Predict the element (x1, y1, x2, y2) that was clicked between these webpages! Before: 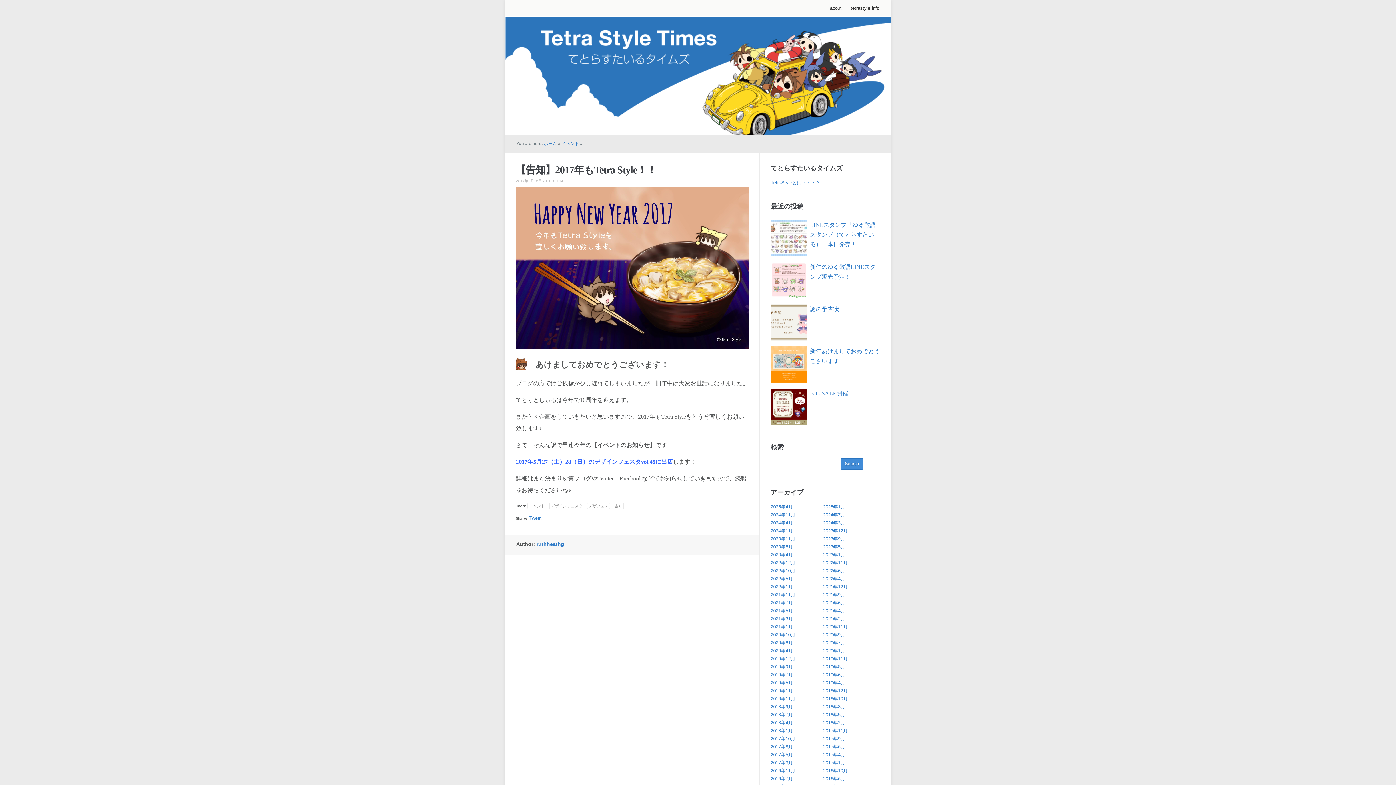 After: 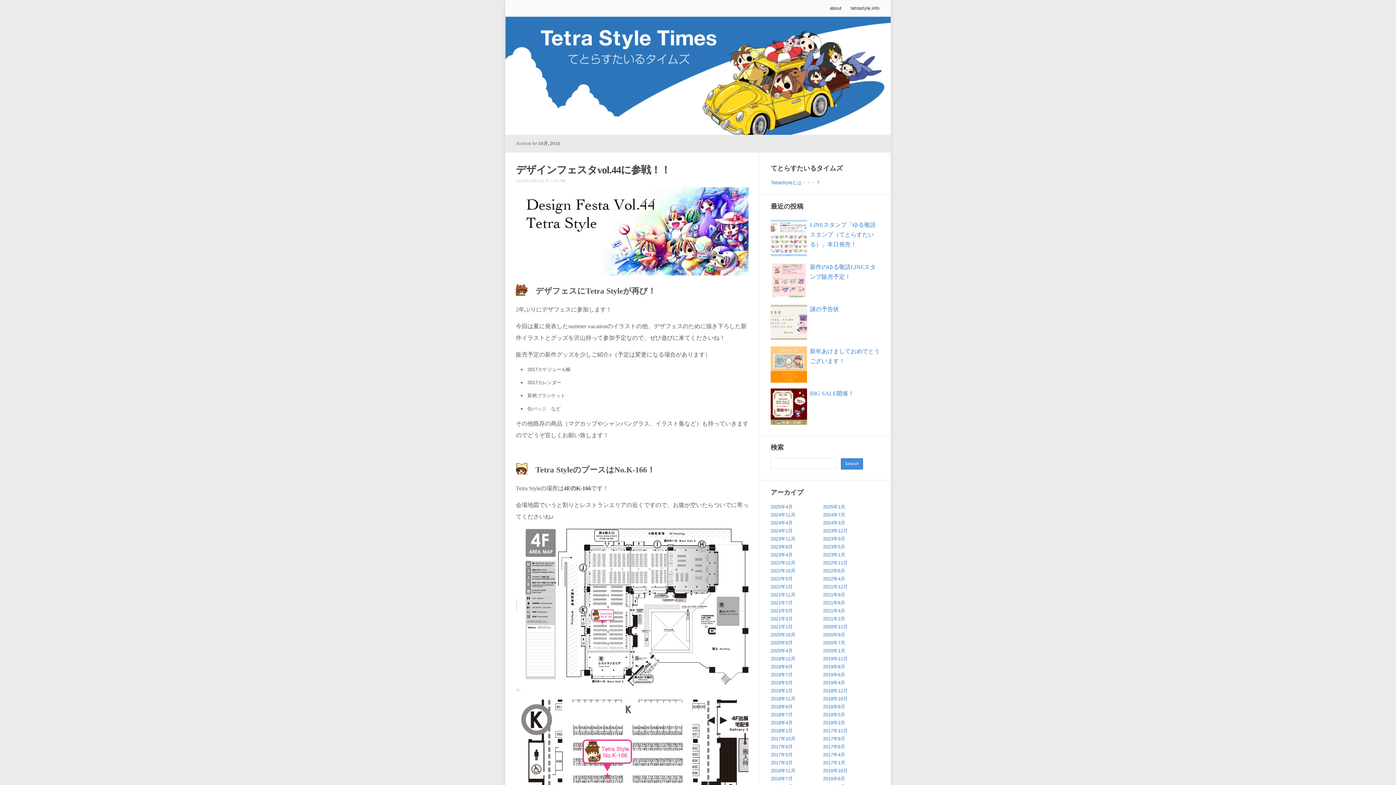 Action: label: 2016年10月 bbox: (823, 768, 848, 773)